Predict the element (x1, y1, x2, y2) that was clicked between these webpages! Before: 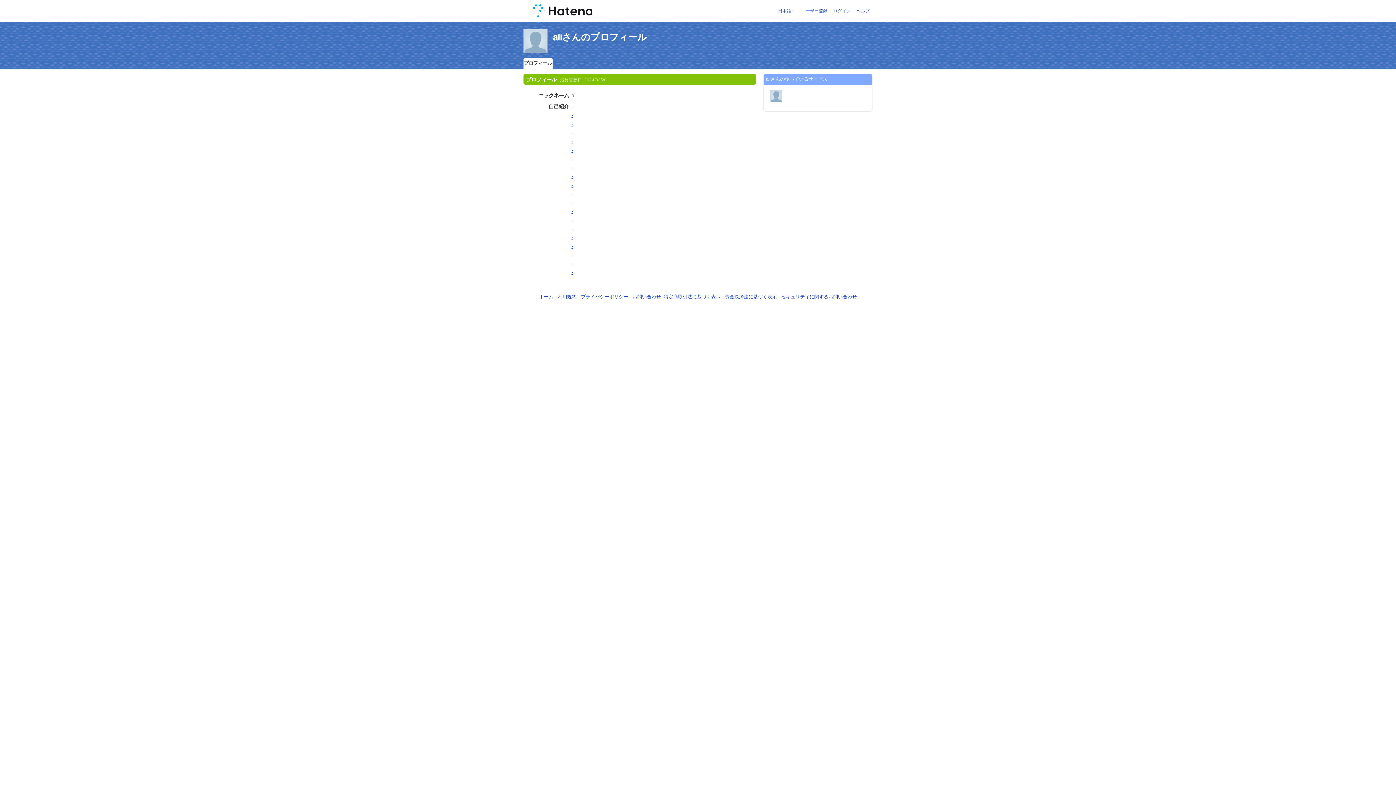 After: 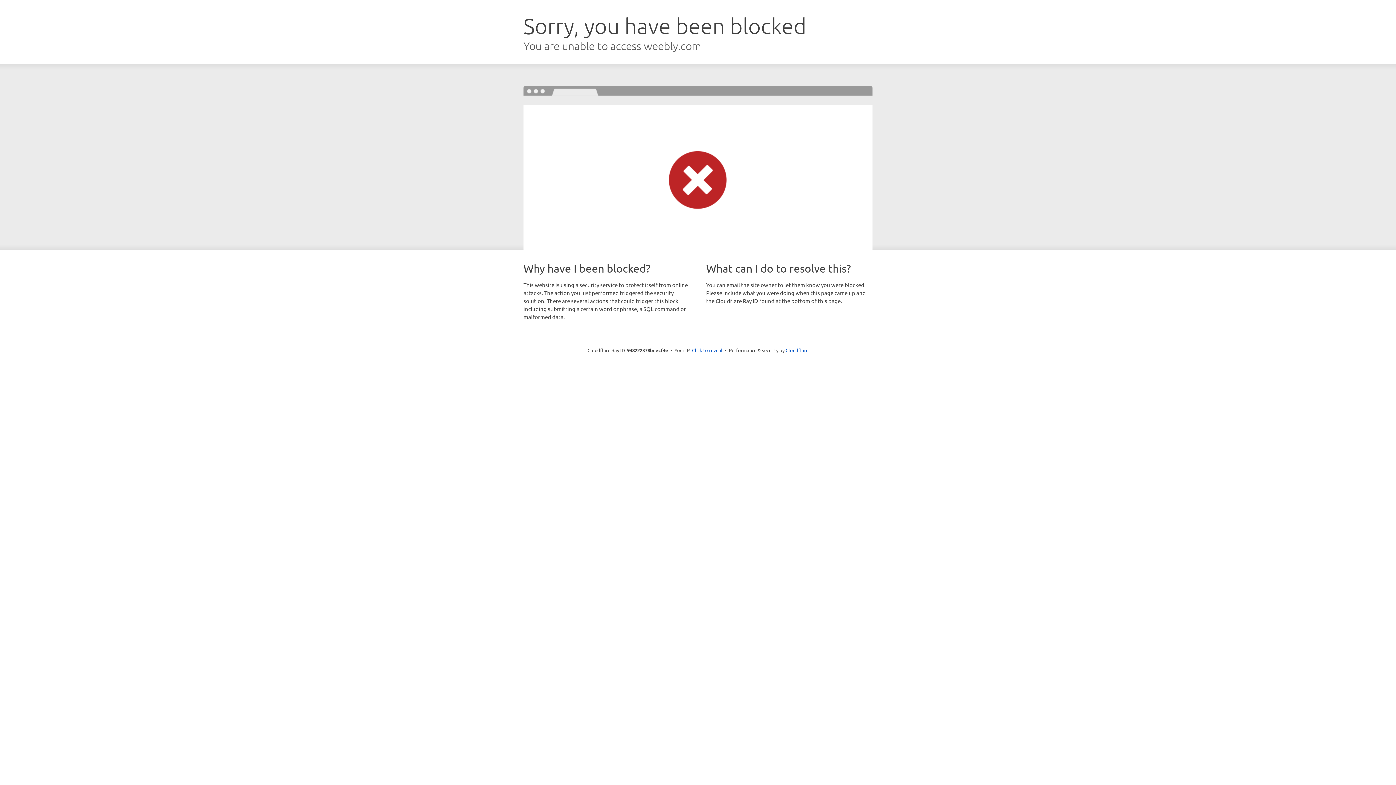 Action: label: - bbox: (571, 269, 573, 275)